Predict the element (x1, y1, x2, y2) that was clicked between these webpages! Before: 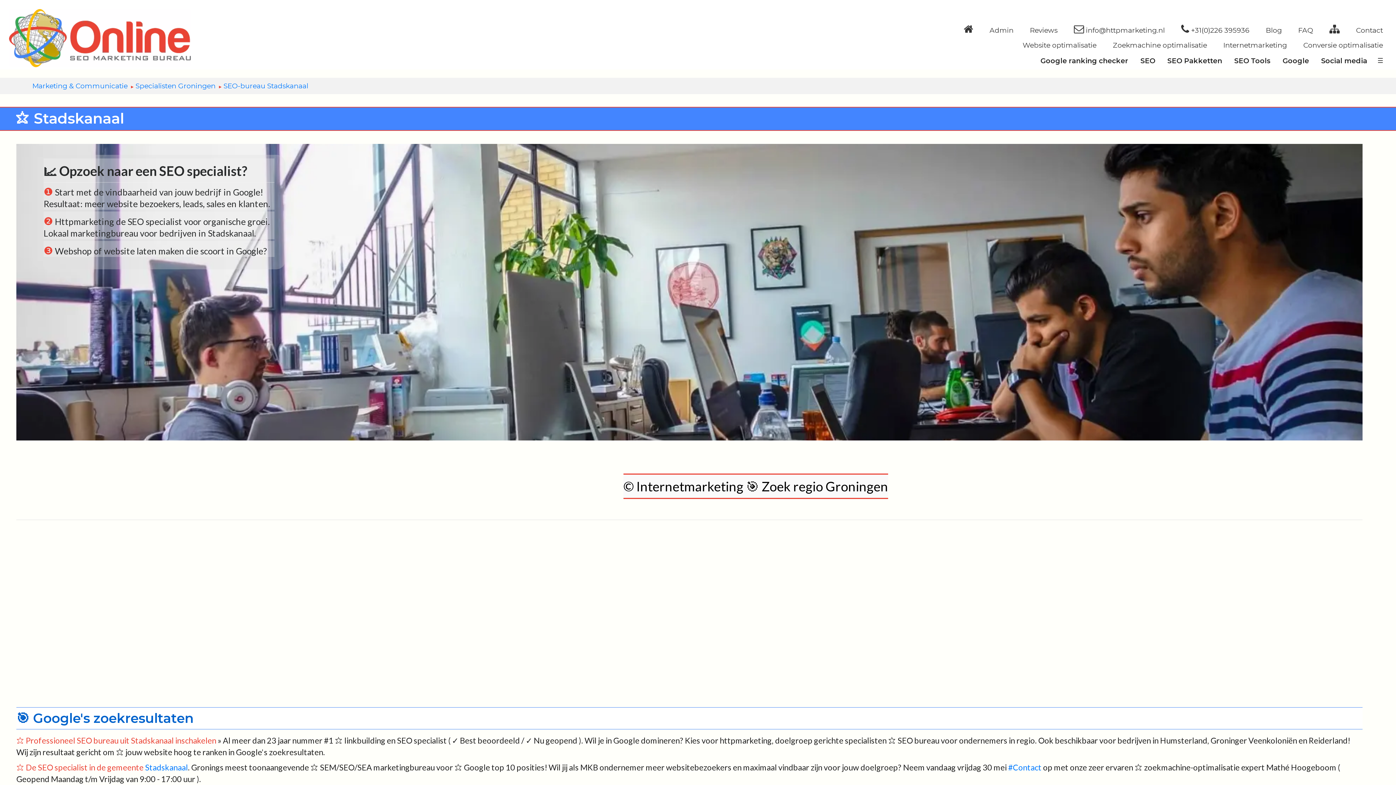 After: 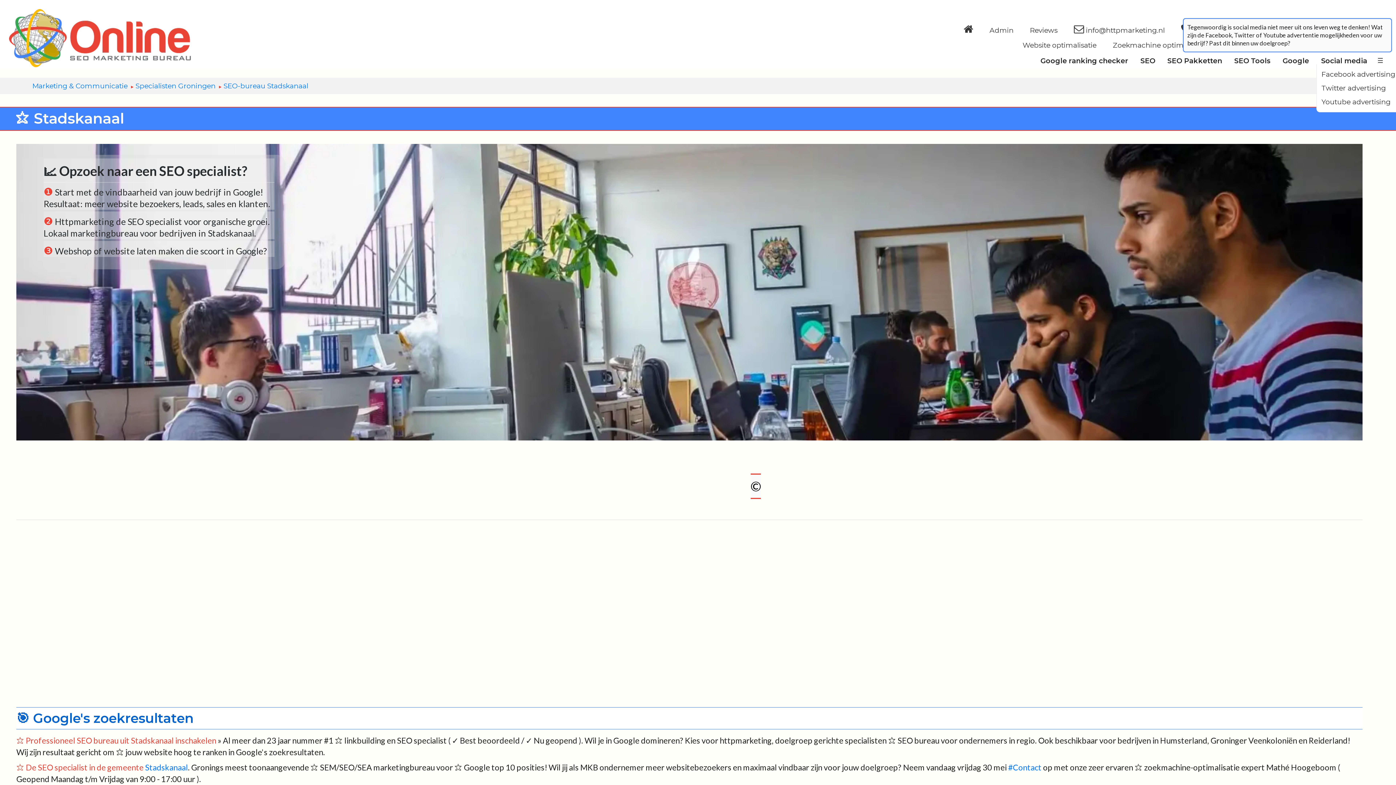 Action: bbox: (1321, 56, 1367, 65) label: Social media